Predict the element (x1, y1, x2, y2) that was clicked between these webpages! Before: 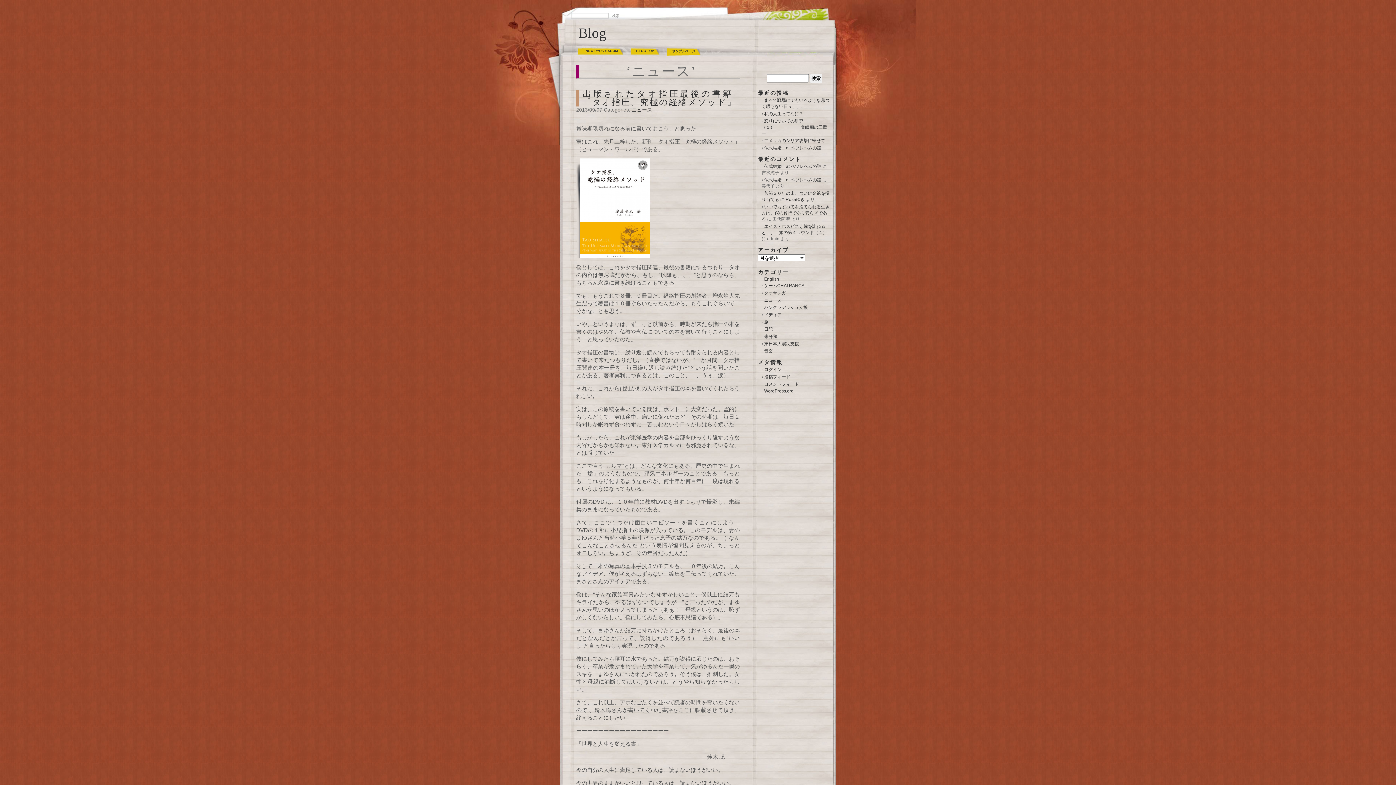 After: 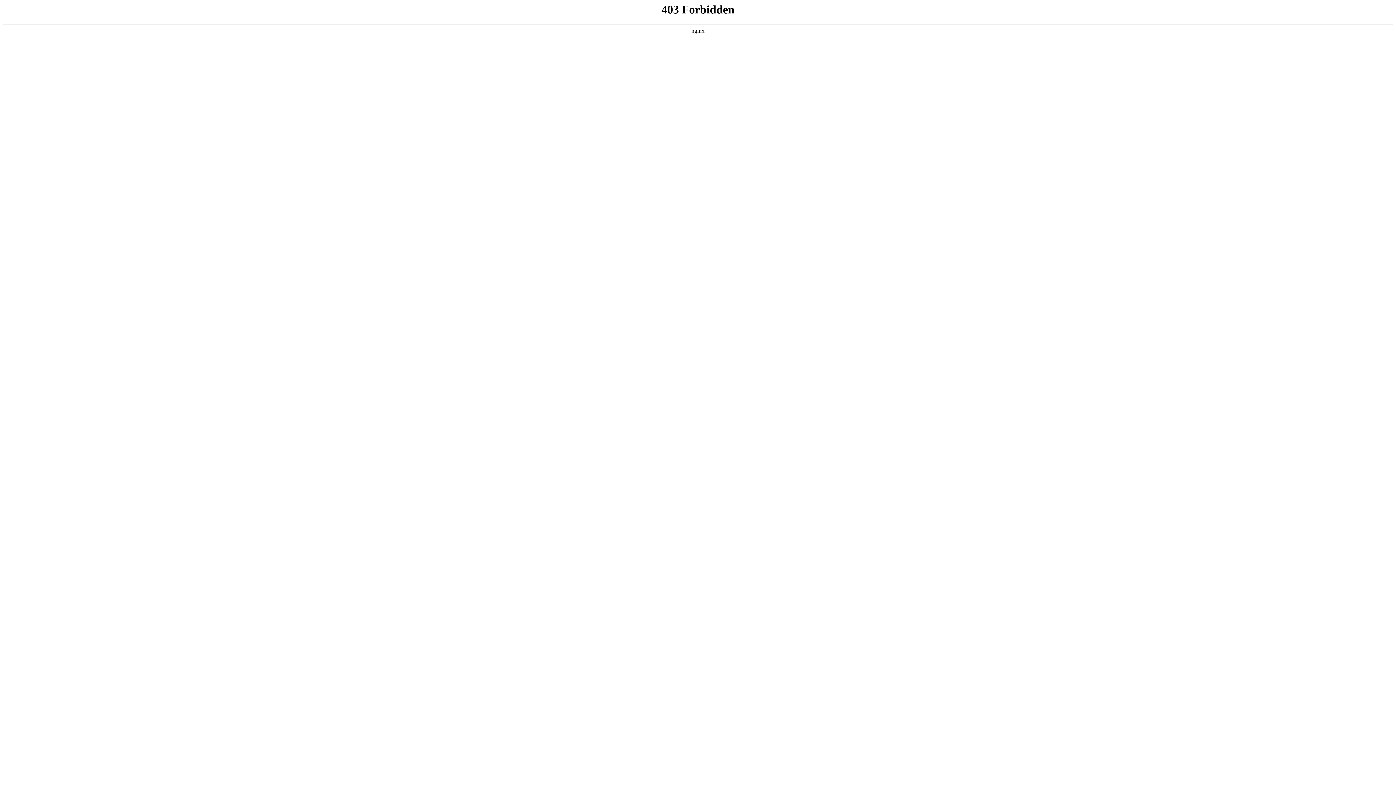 Action: label: WordPress.org bbox: (764, 388, 793, 393)